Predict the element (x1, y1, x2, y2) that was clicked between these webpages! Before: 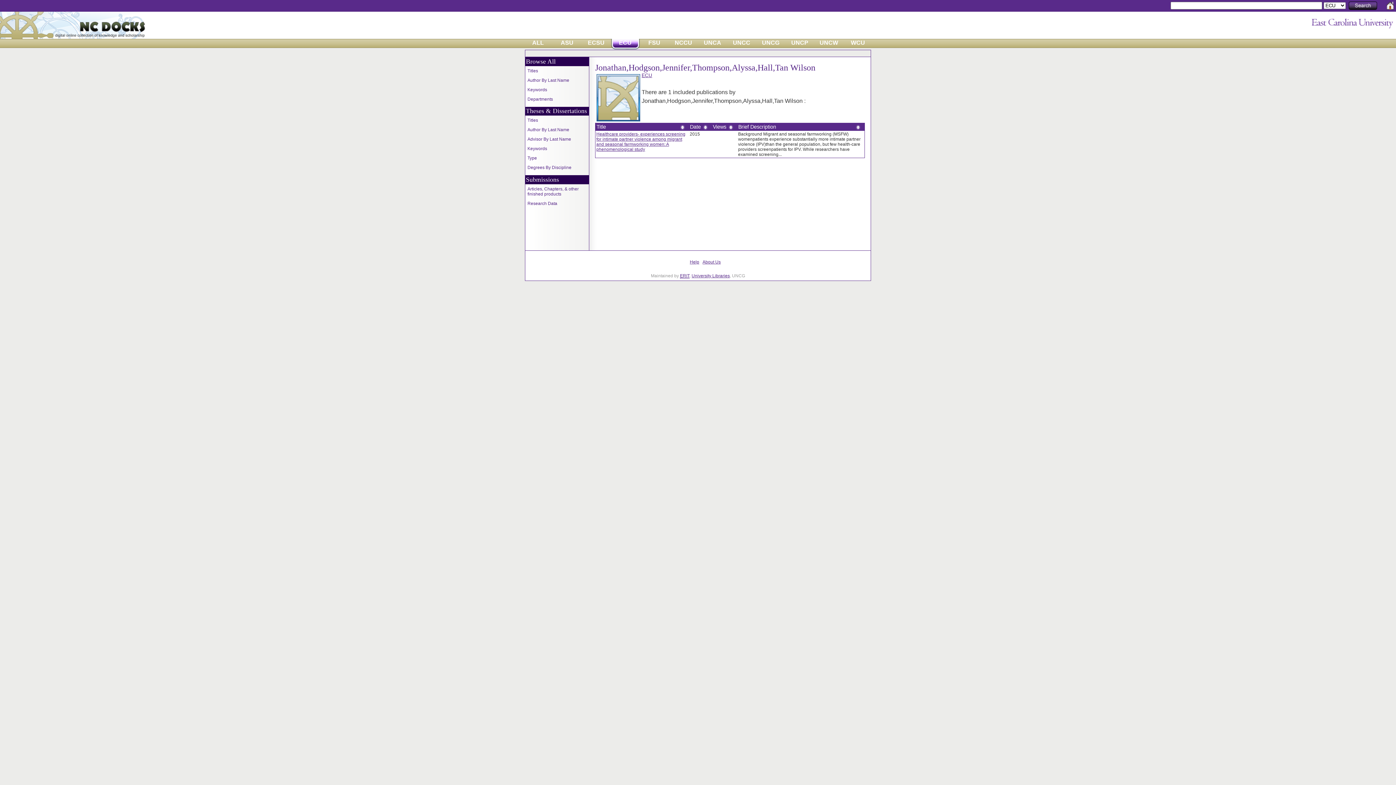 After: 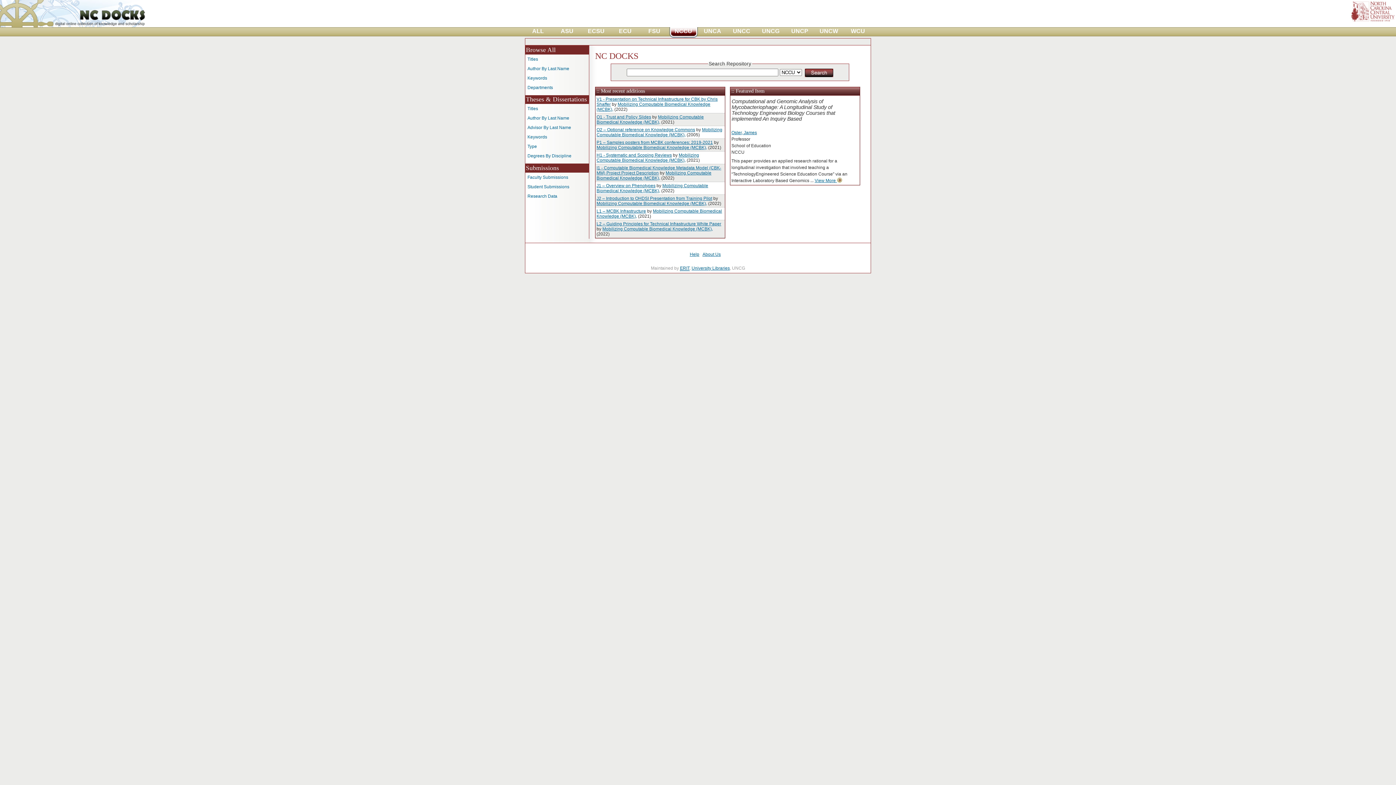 Action: bbox: (669, 38, 698, 49) label: NCCU